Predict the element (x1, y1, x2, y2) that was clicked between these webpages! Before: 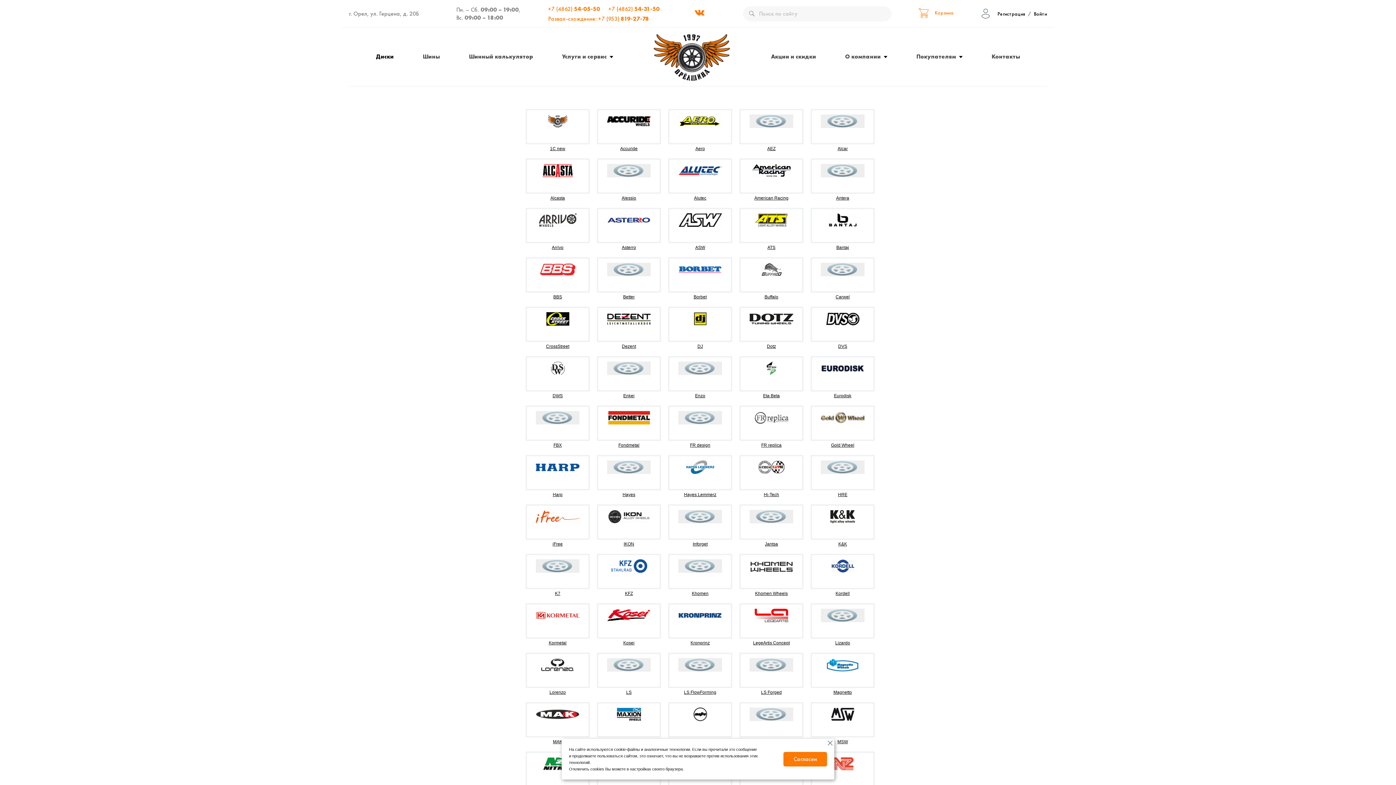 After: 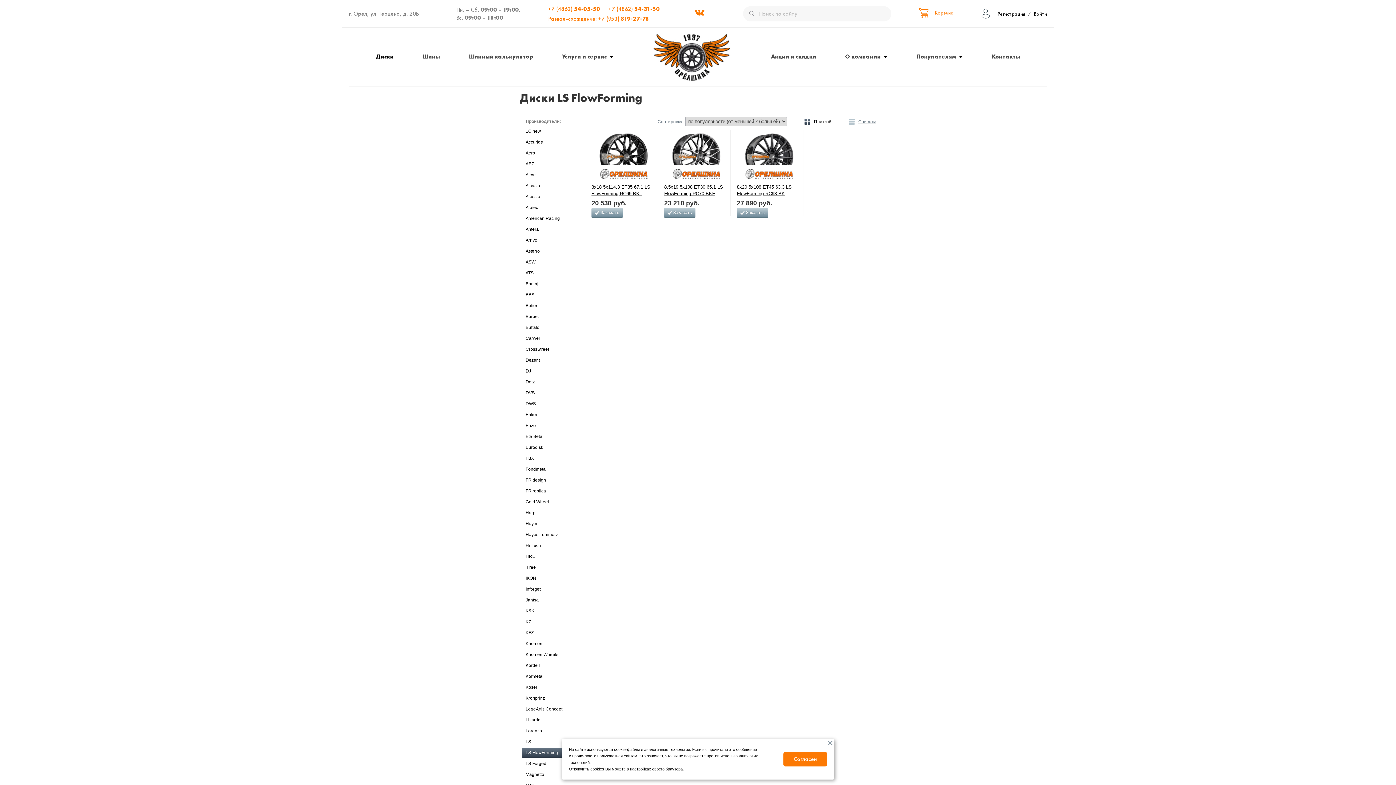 Action: bbox: (684, 690, 716, 695) label: LS FlowForming